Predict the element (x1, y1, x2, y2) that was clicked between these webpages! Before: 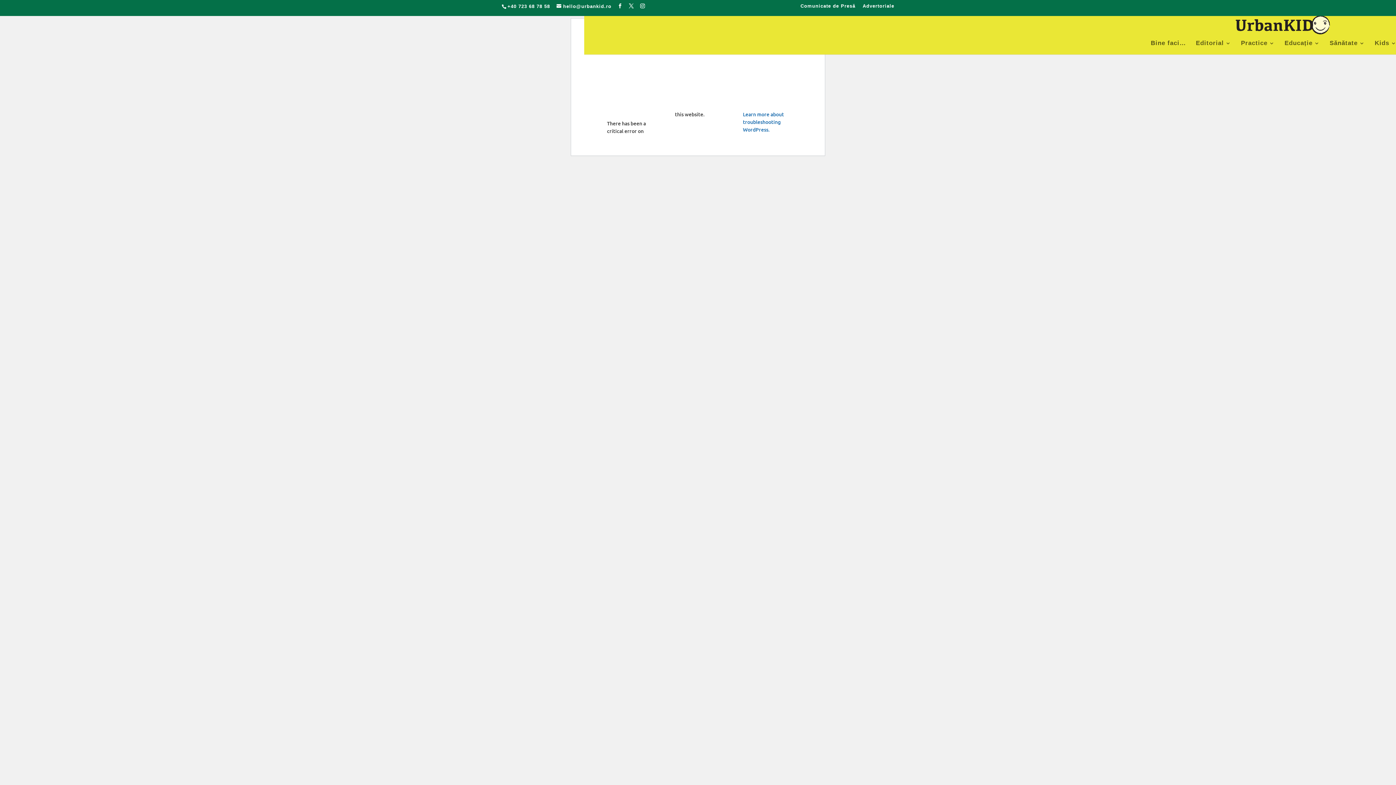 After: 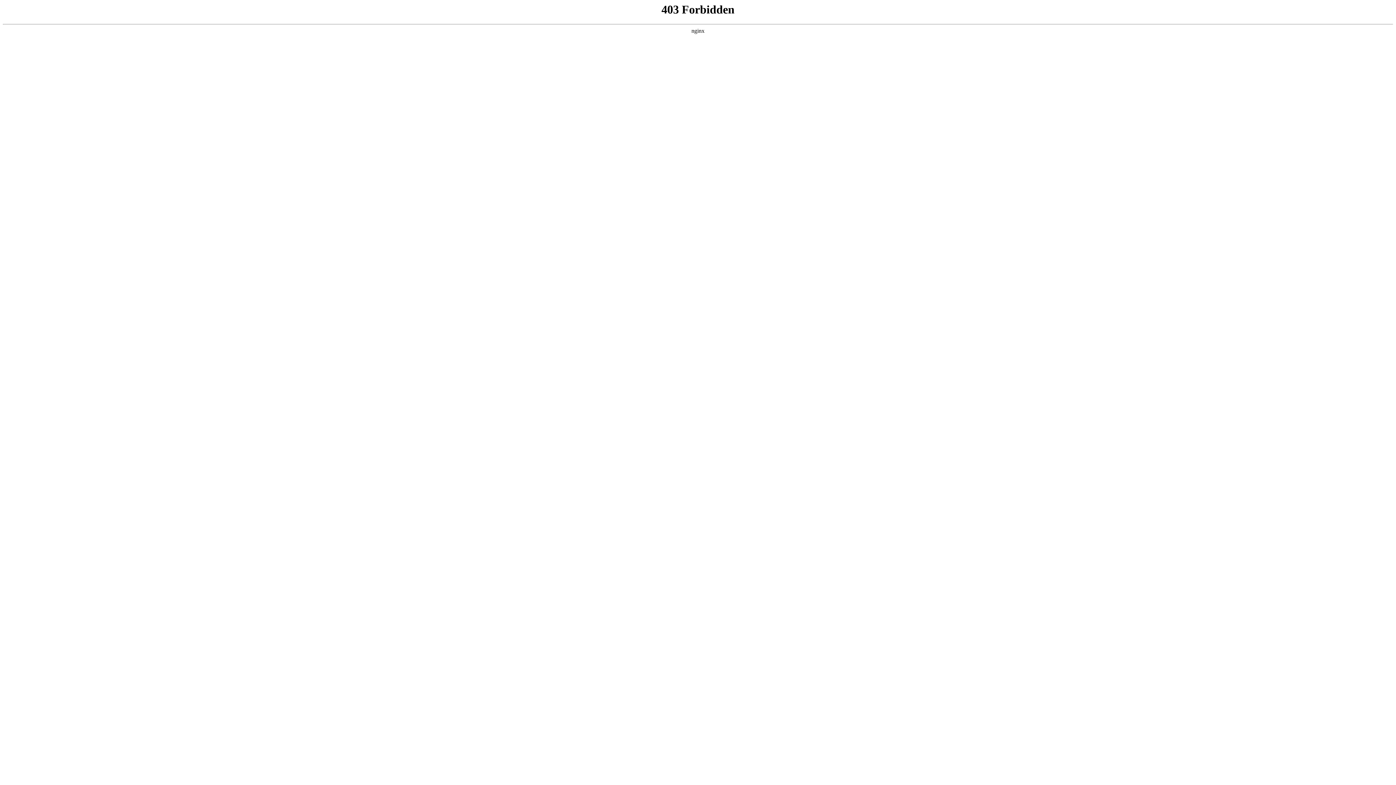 Action: bbox: (743, 110, 784, 133) label: Learn more about troubleshooting WordPress.